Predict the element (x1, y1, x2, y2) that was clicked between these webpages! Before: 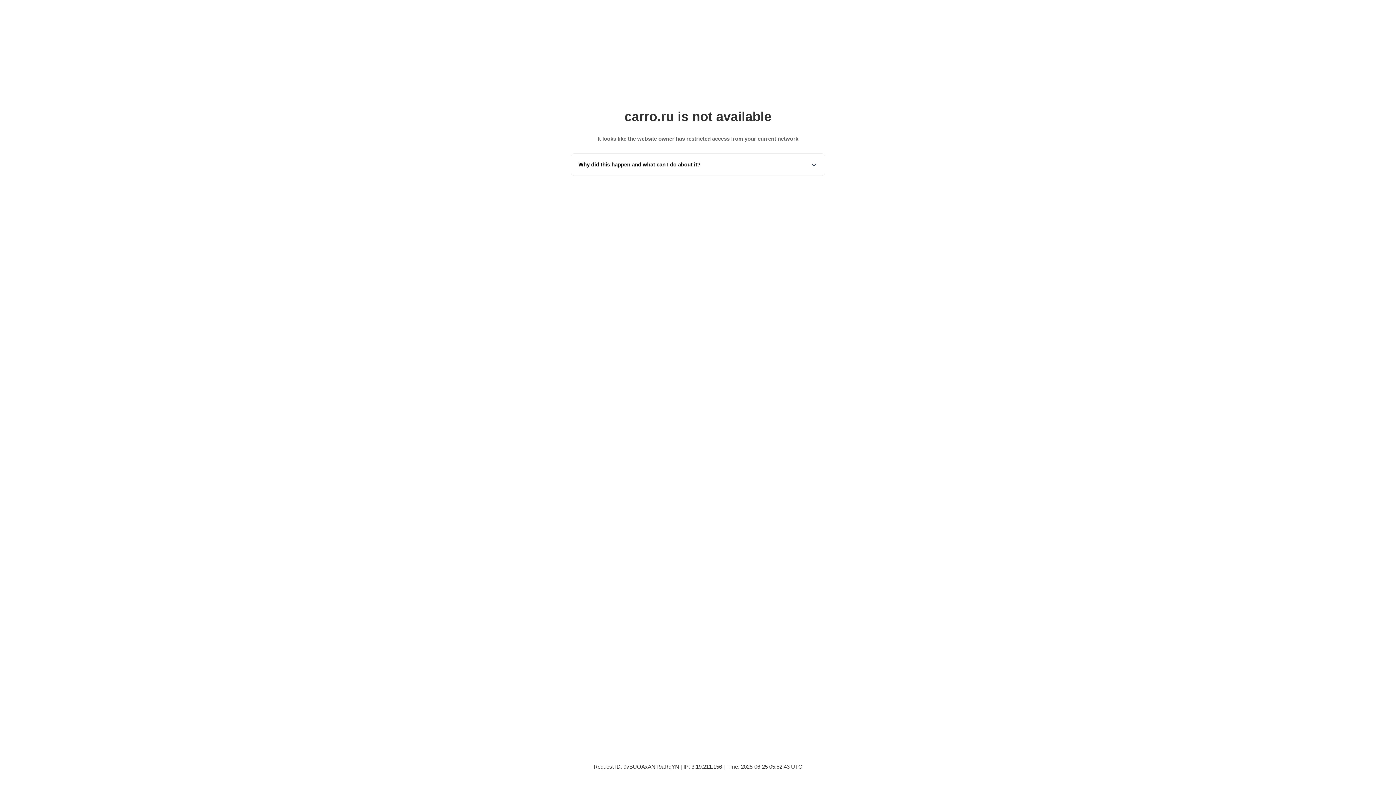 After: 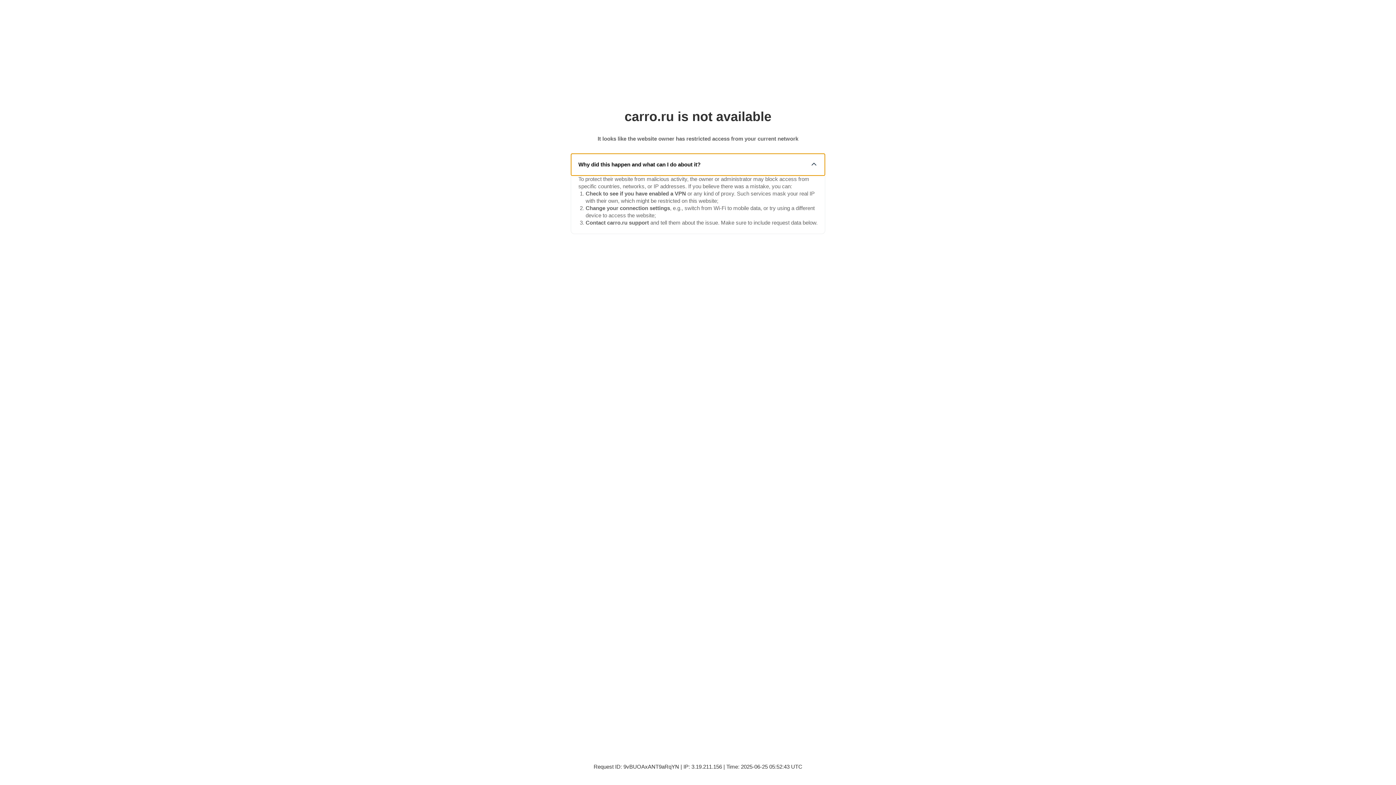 Action: bbox: (571, 153, 825, 175) label: Why did this happen and what can I do about it?